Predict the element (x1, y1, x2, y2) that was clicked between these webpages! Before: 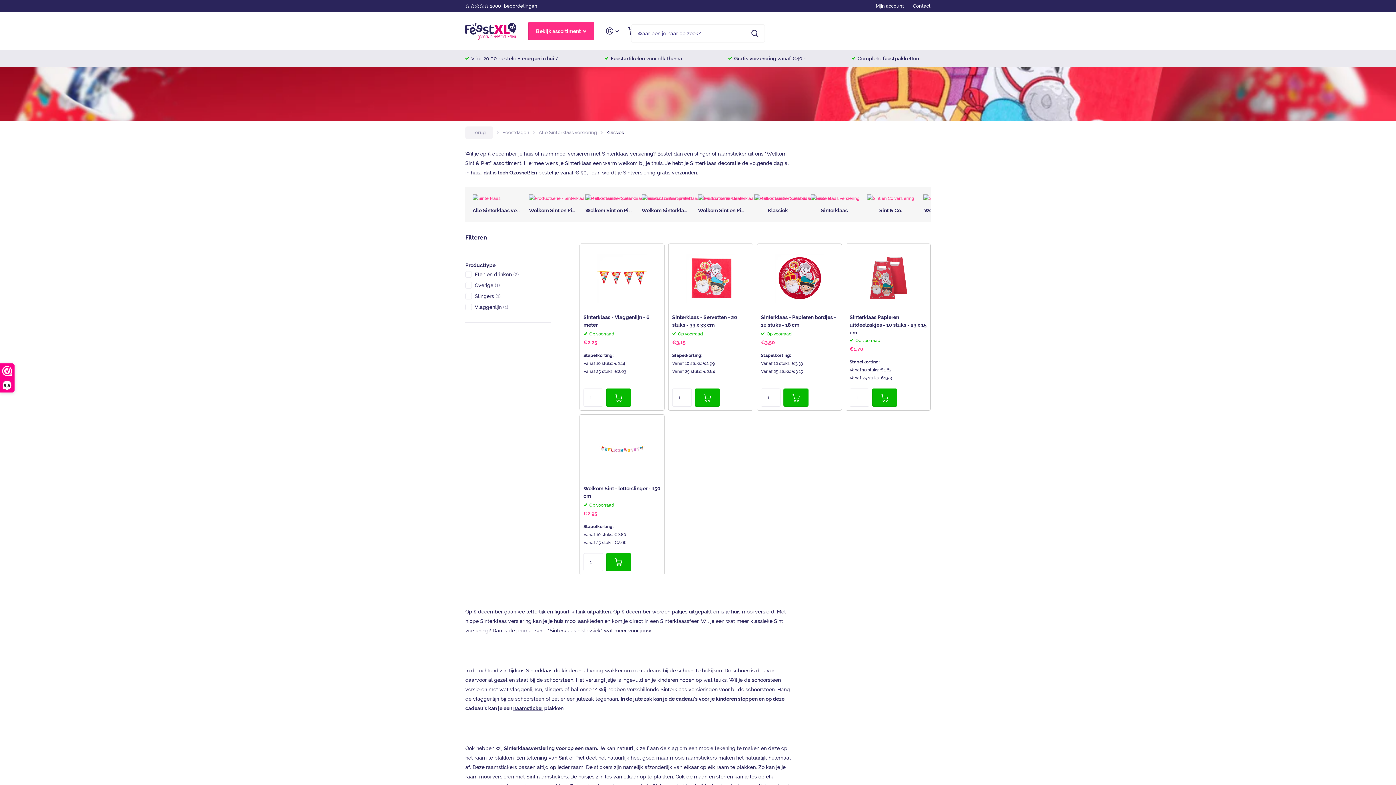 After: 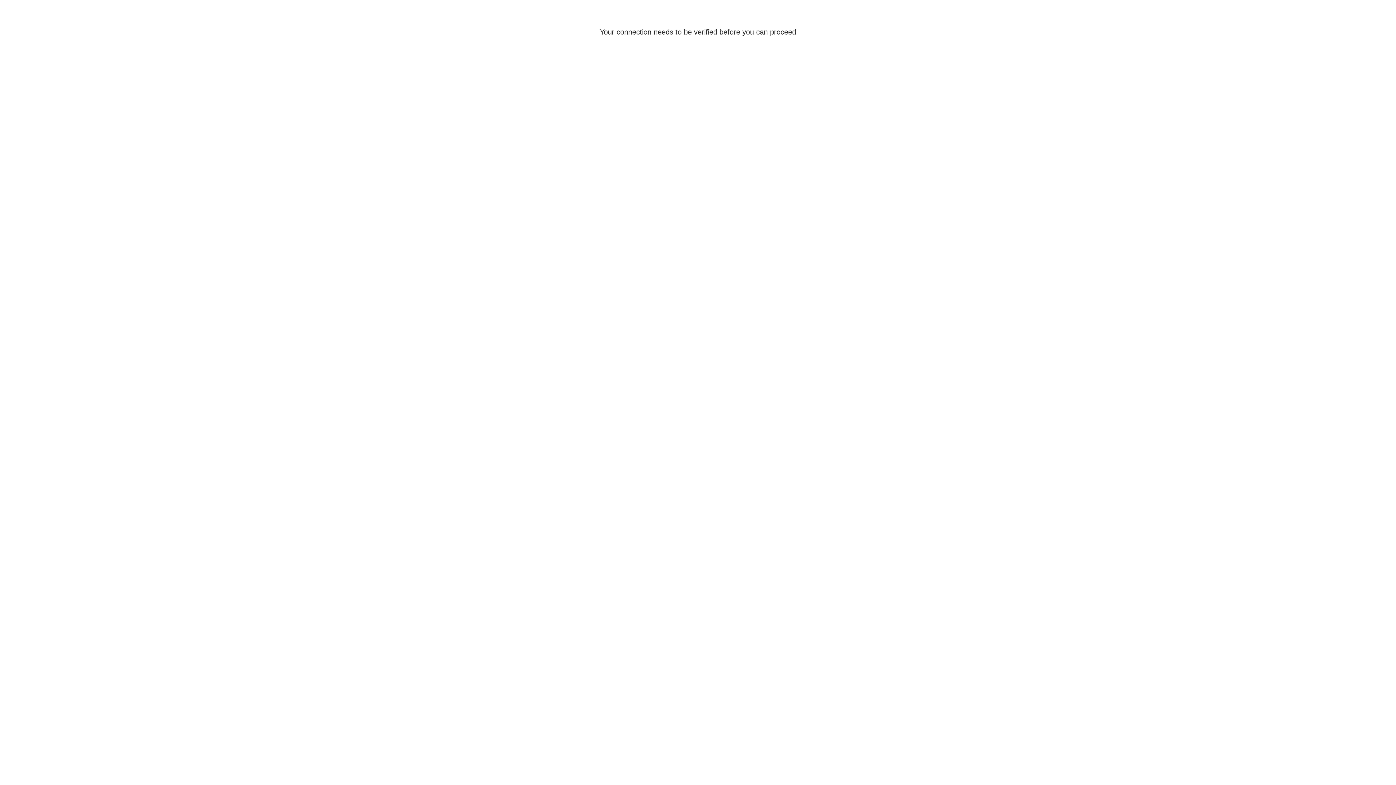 Action: bbox: (606, 23, 619, 39) label: Login